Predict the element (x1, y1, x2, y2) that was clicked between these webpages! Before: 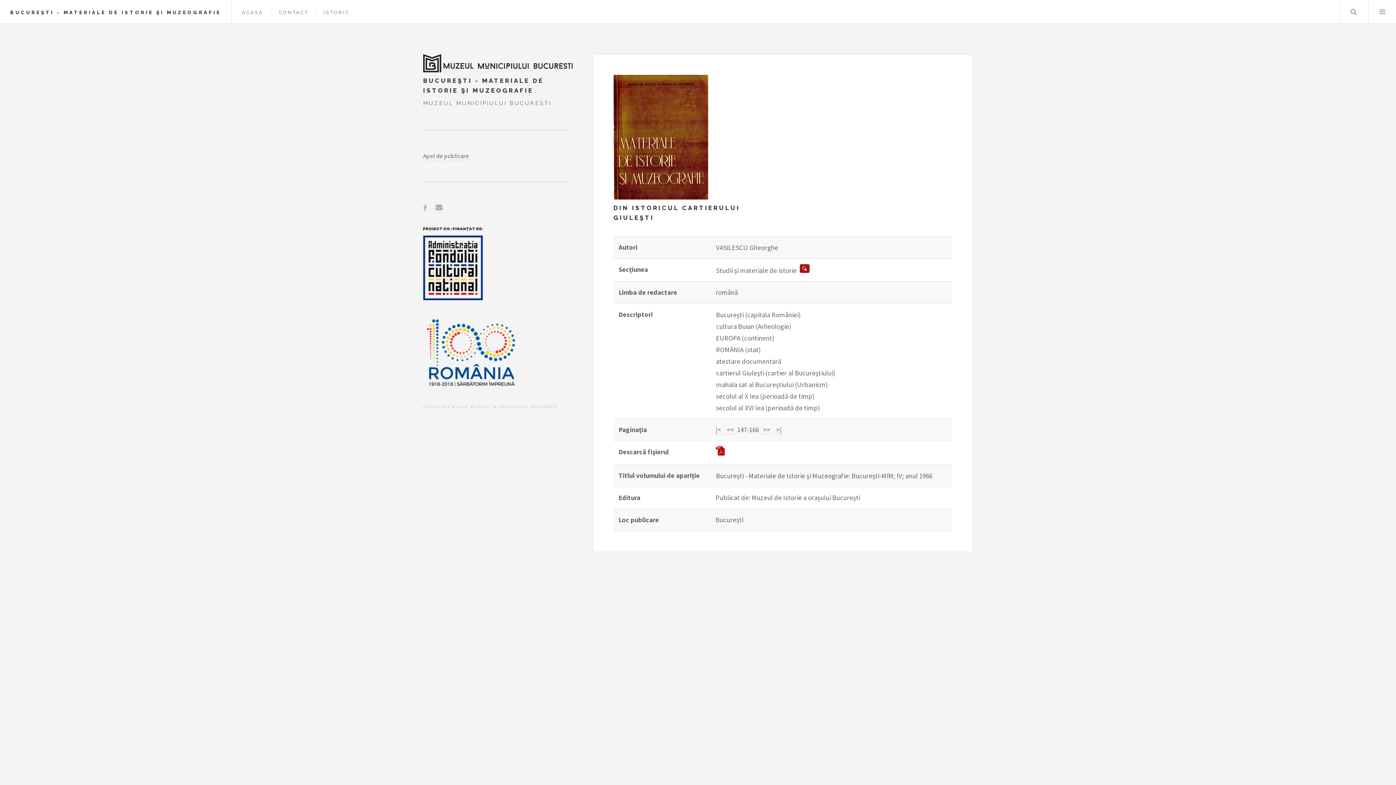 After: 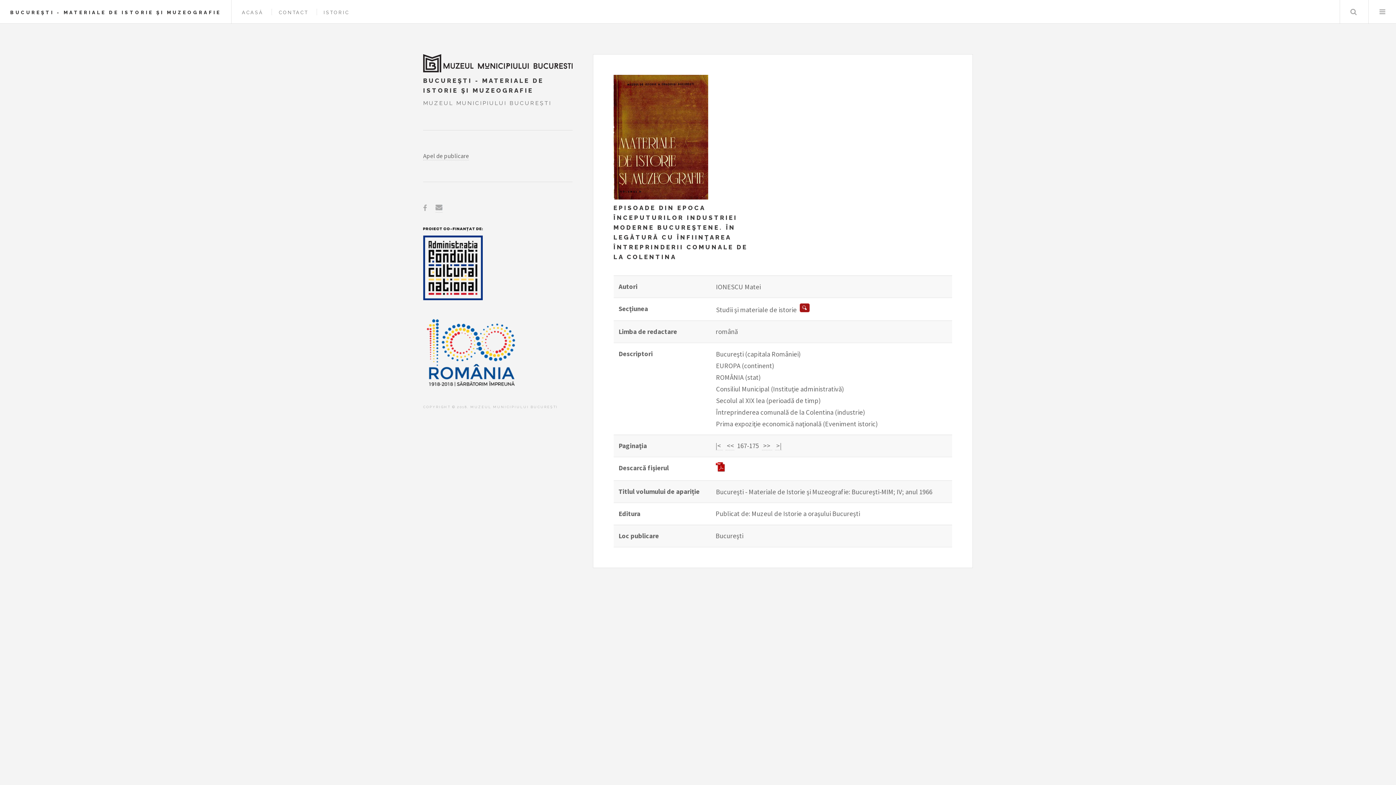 Action: label:  >>  bbox: (762, 425, 772, 434)